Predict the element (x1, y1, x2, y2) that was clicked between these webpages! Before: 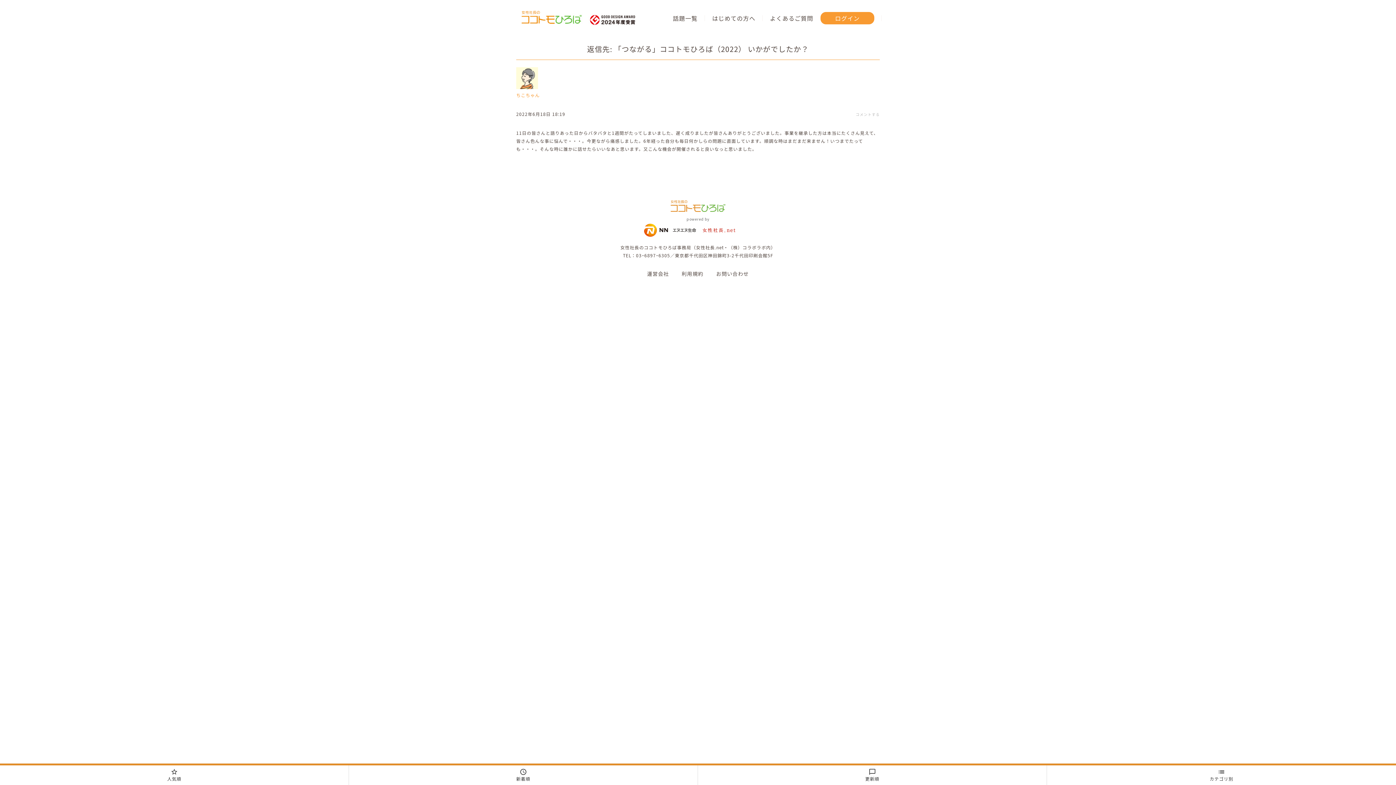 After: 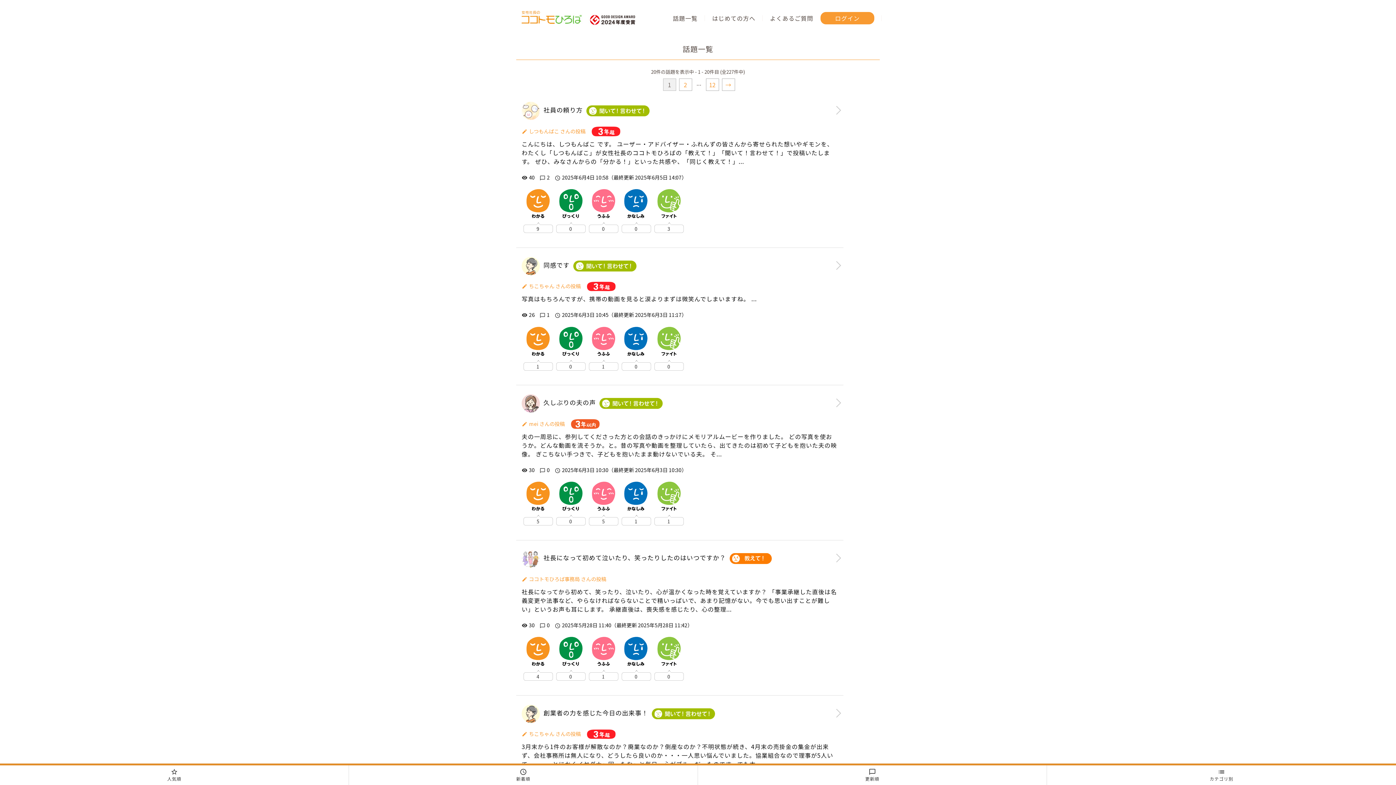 Action: label: chat_bubble_outline
更新順 bbox: (698, 765, 1046, 785)